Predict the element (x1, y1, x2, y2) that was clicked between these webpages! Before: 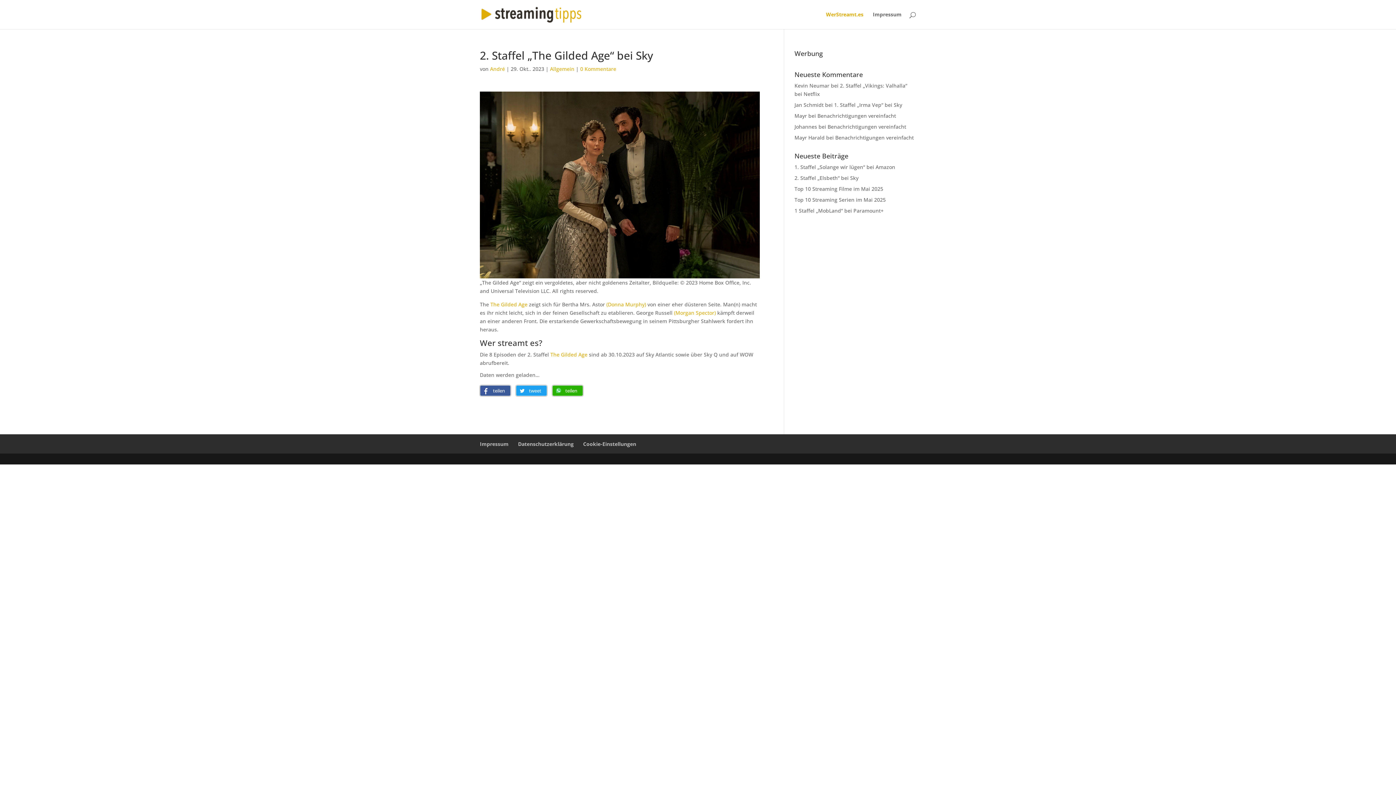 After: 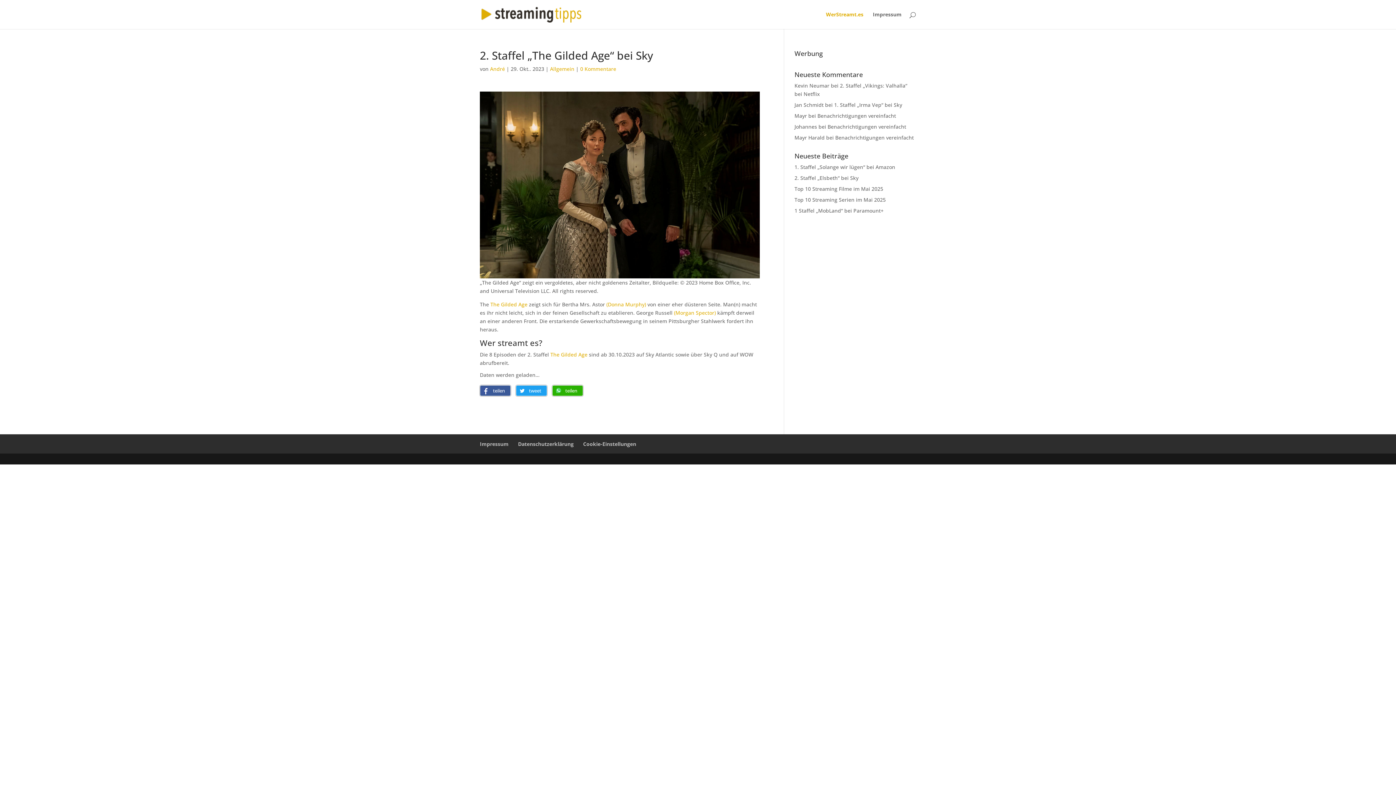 Action: bbox: (674, 309, 716, 316) label: (Morgan Spector)